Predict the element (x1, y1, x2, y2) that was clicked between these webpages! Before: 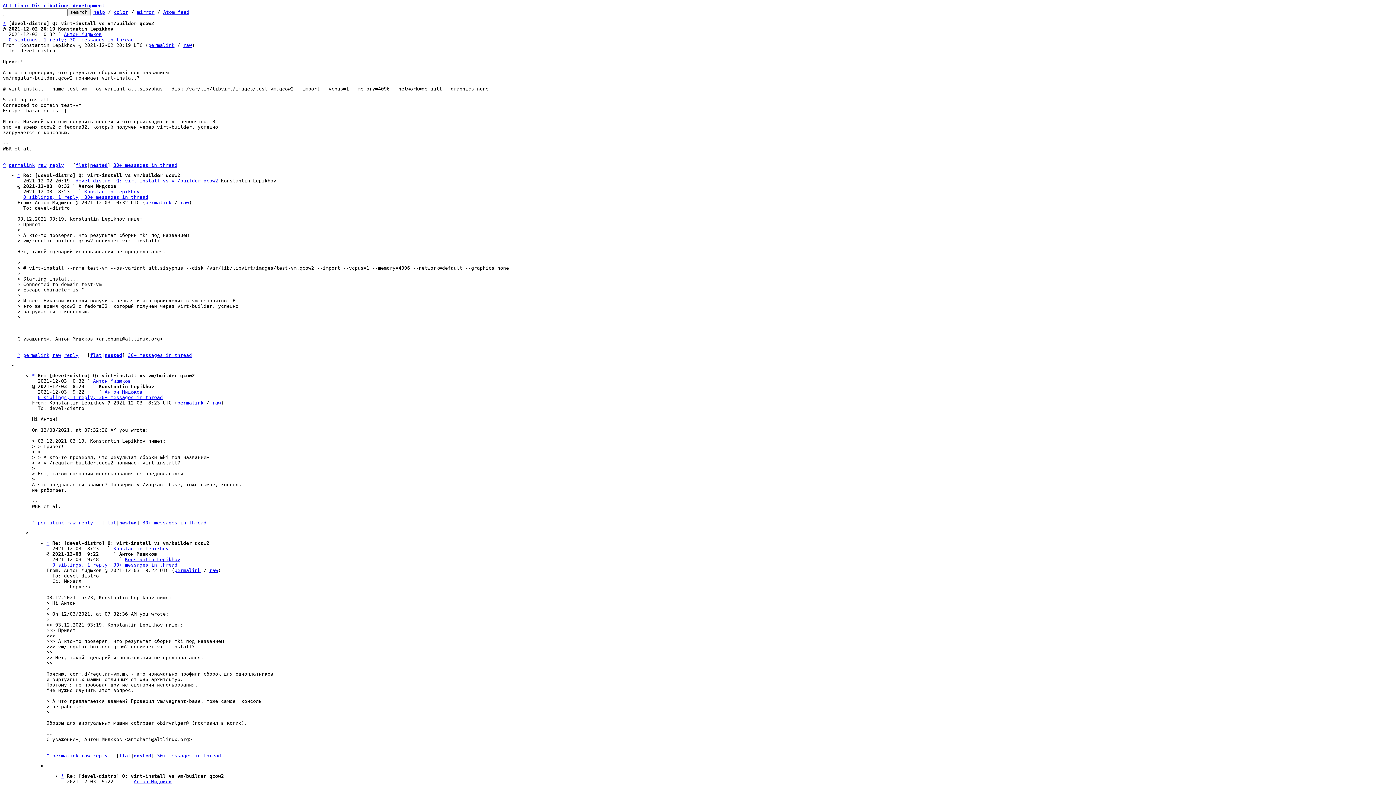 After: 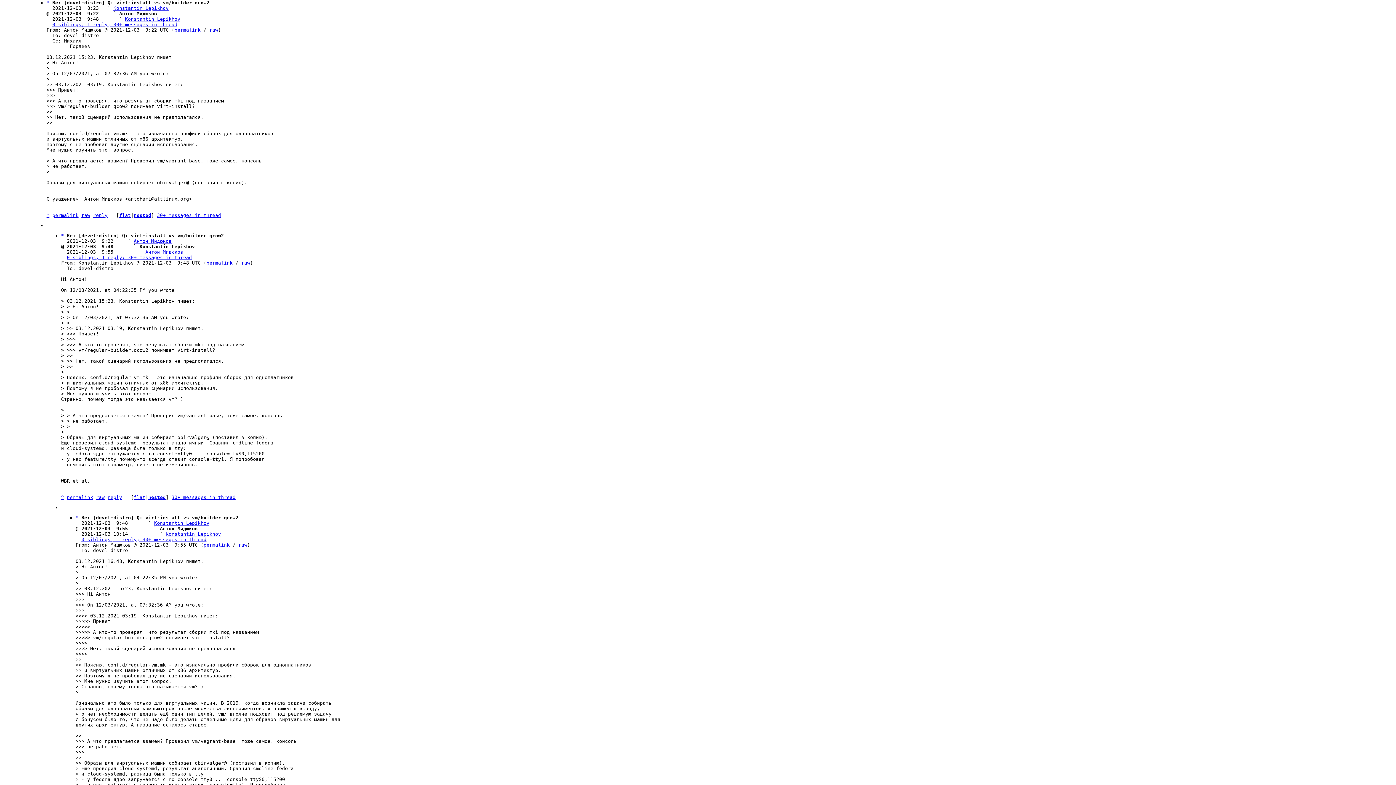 Action: bbox: (133, 779, 171, 784) label: Антон Мидюков